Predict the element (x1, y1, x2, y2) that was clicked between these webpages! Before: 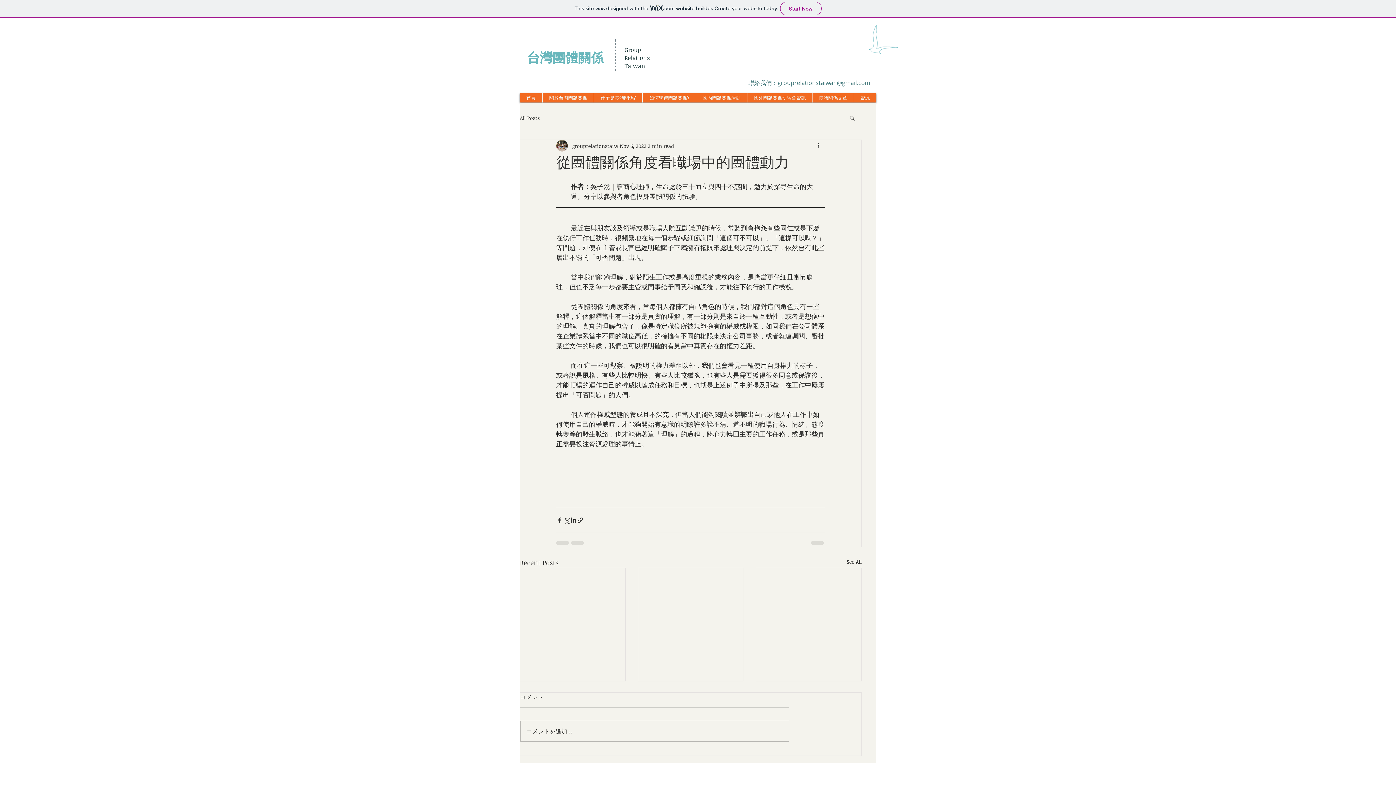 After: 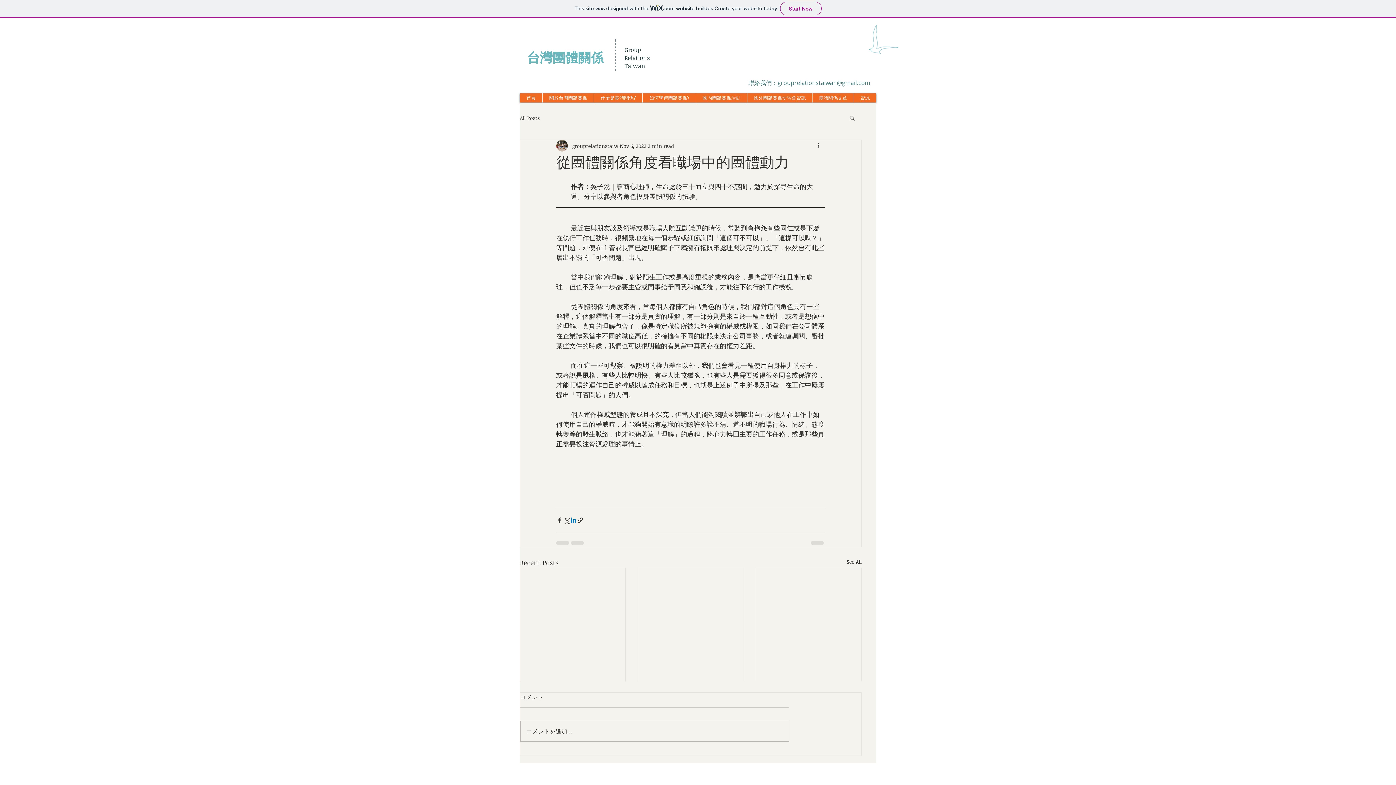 Action: bbox: (570, 516, 577, 523) label: Share via LinkedIn